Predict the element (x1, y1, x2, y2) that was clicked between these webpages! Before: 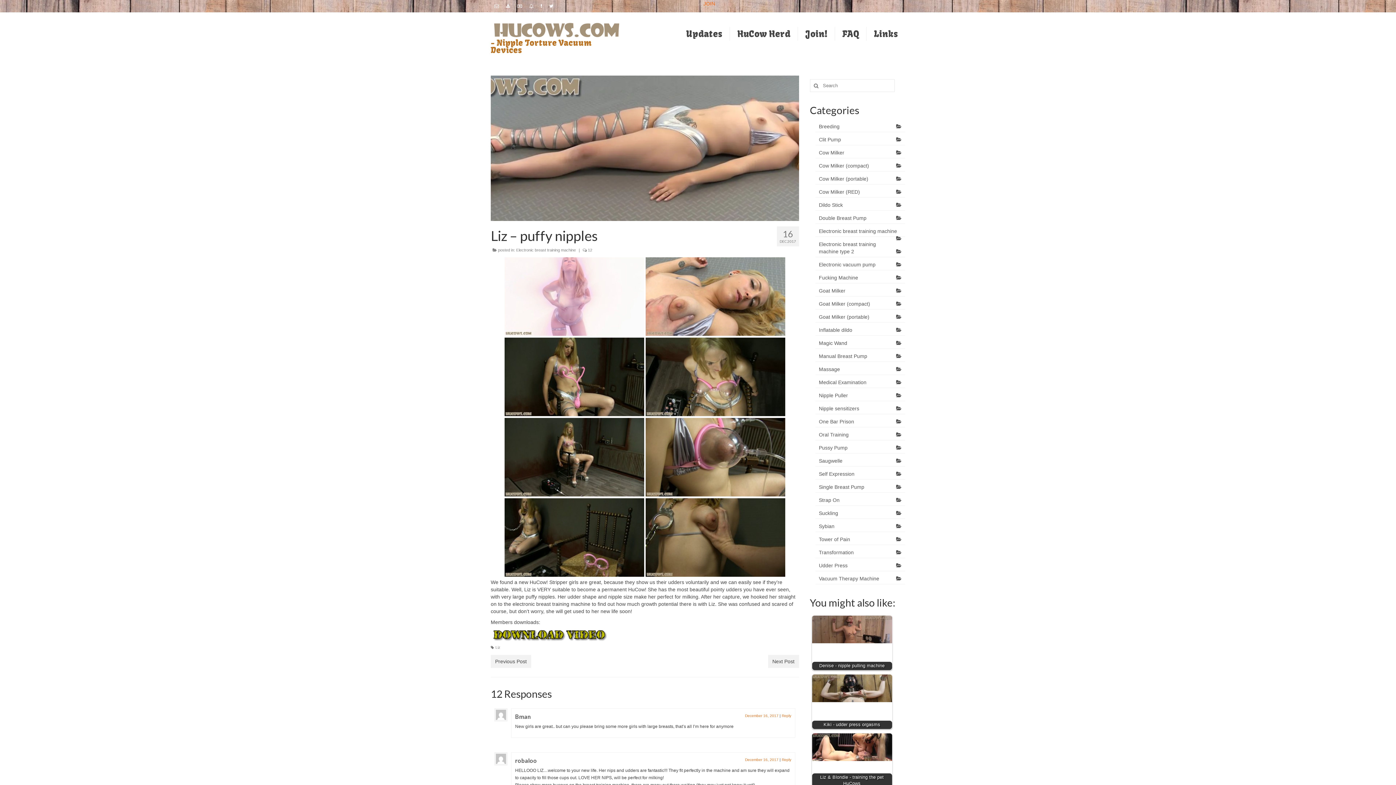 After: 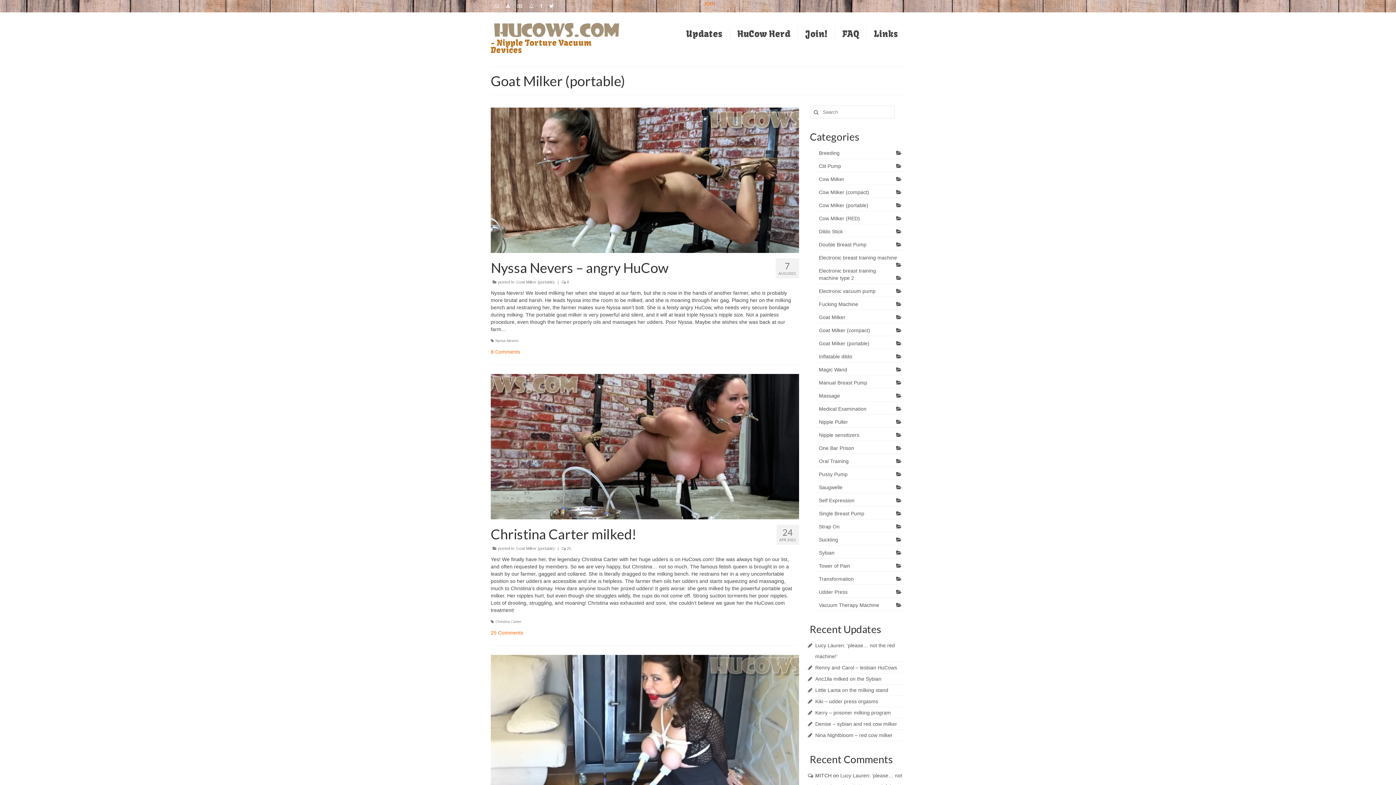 Action: bbox: (815, 311, 905, 322) label: Goat Milker (portable)